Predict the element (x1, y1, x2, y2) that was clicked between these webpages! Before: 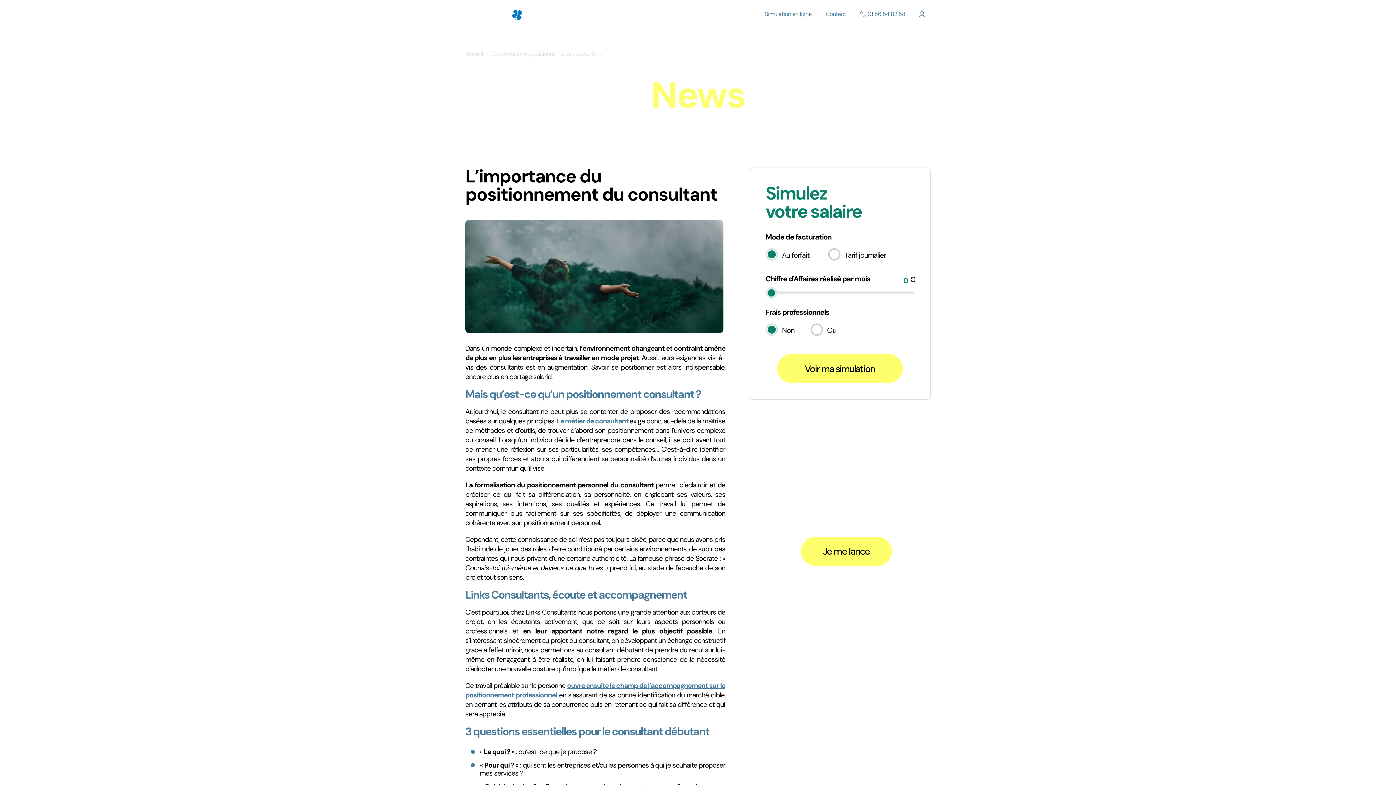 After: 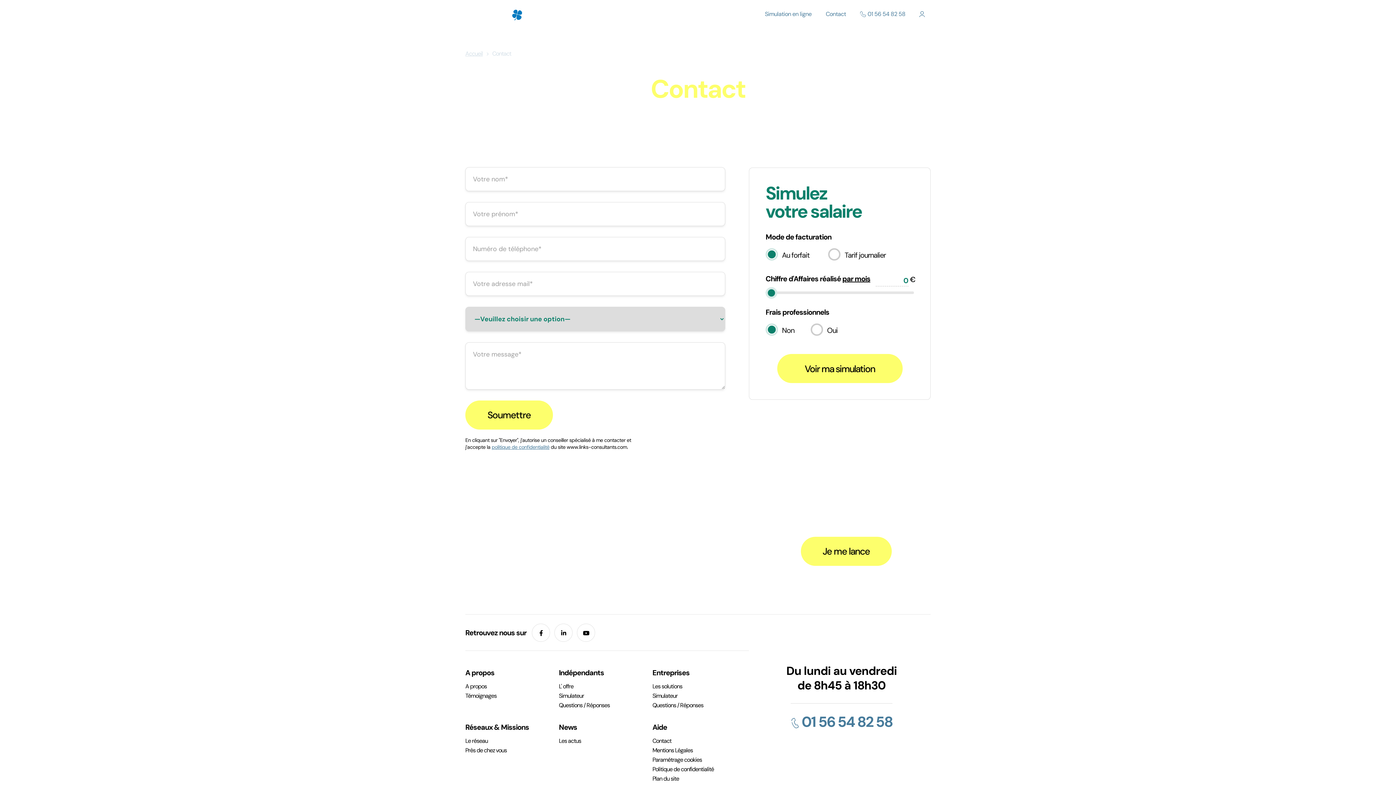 Action: bbox: (819, 6, 852, 21) label: Contact